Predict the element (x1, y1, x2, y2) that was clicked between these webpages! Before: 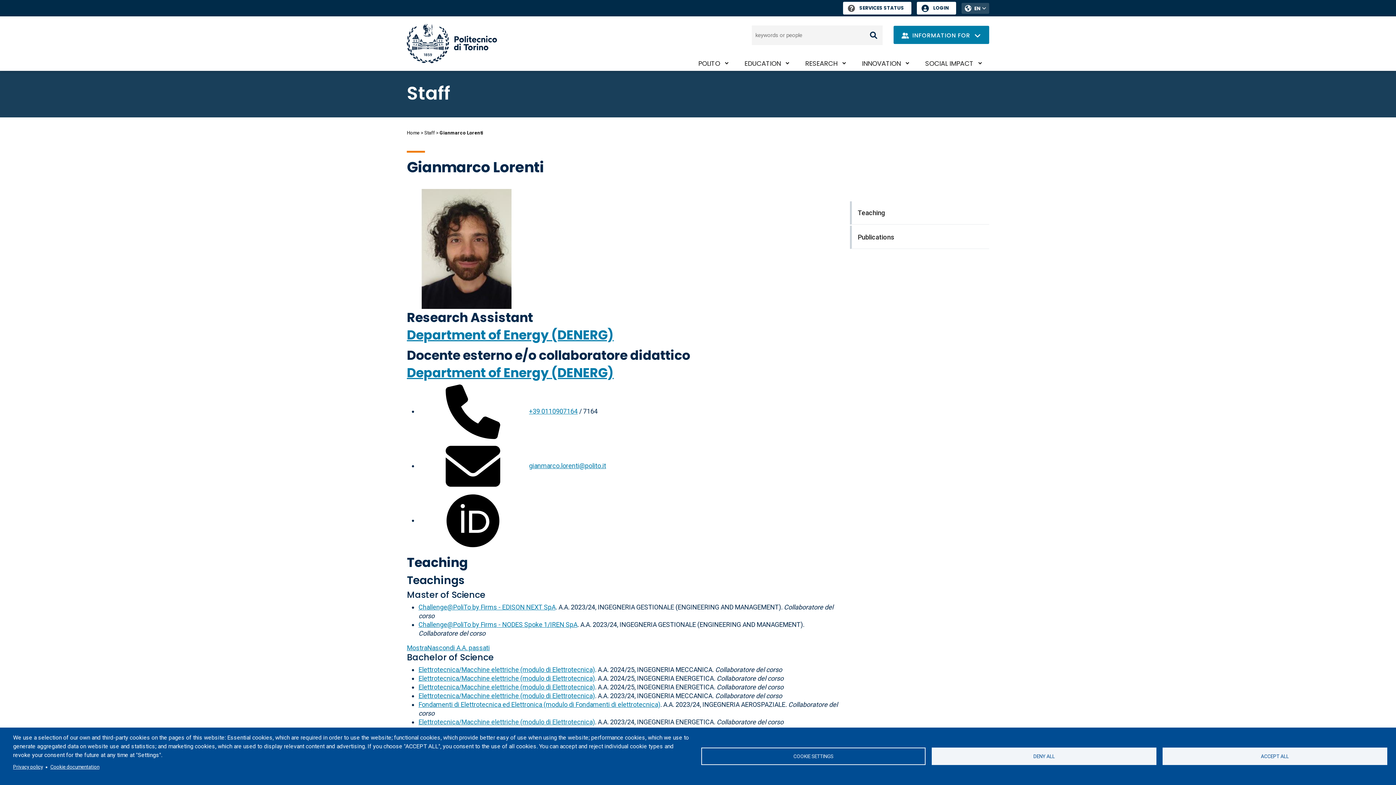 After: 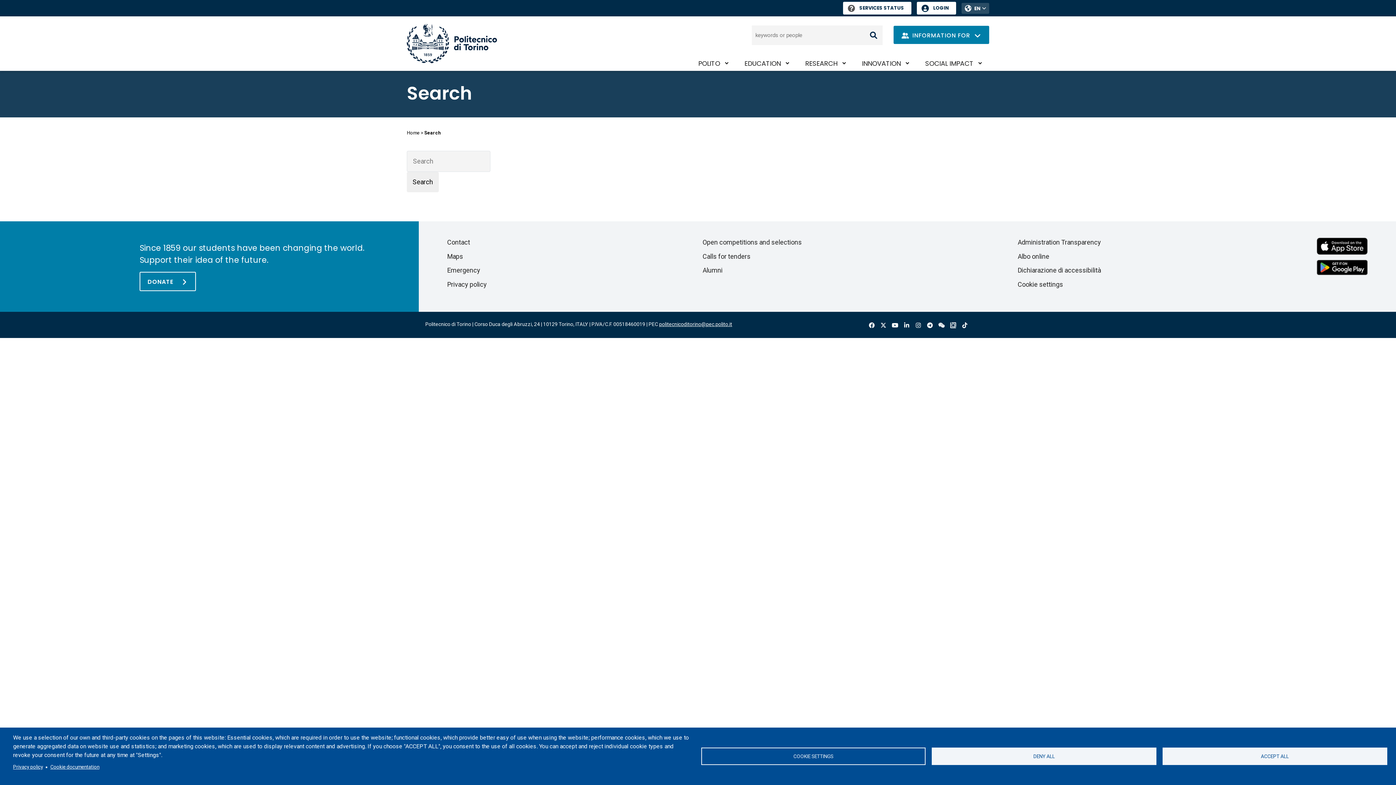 Action: bbox: (424, 130, 434, 135) label: Staff